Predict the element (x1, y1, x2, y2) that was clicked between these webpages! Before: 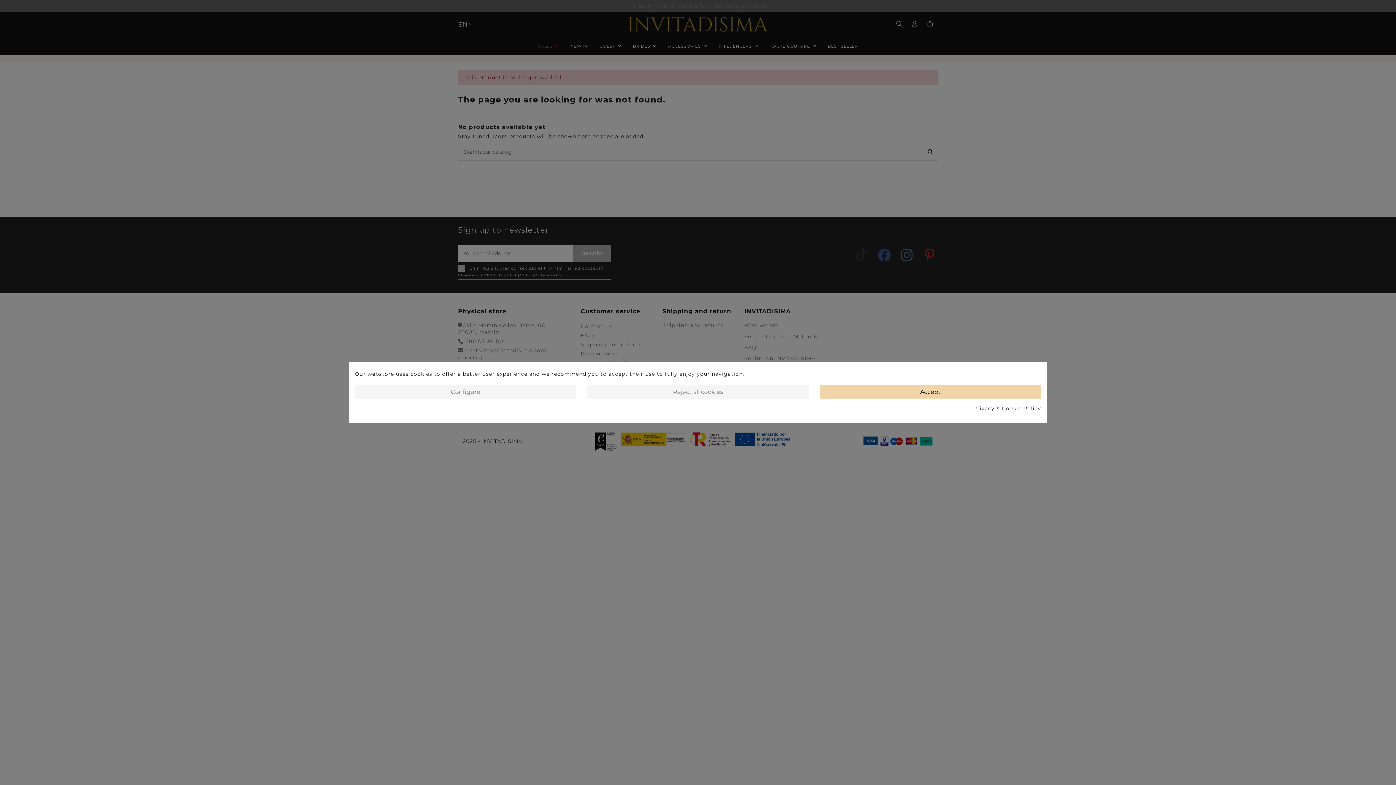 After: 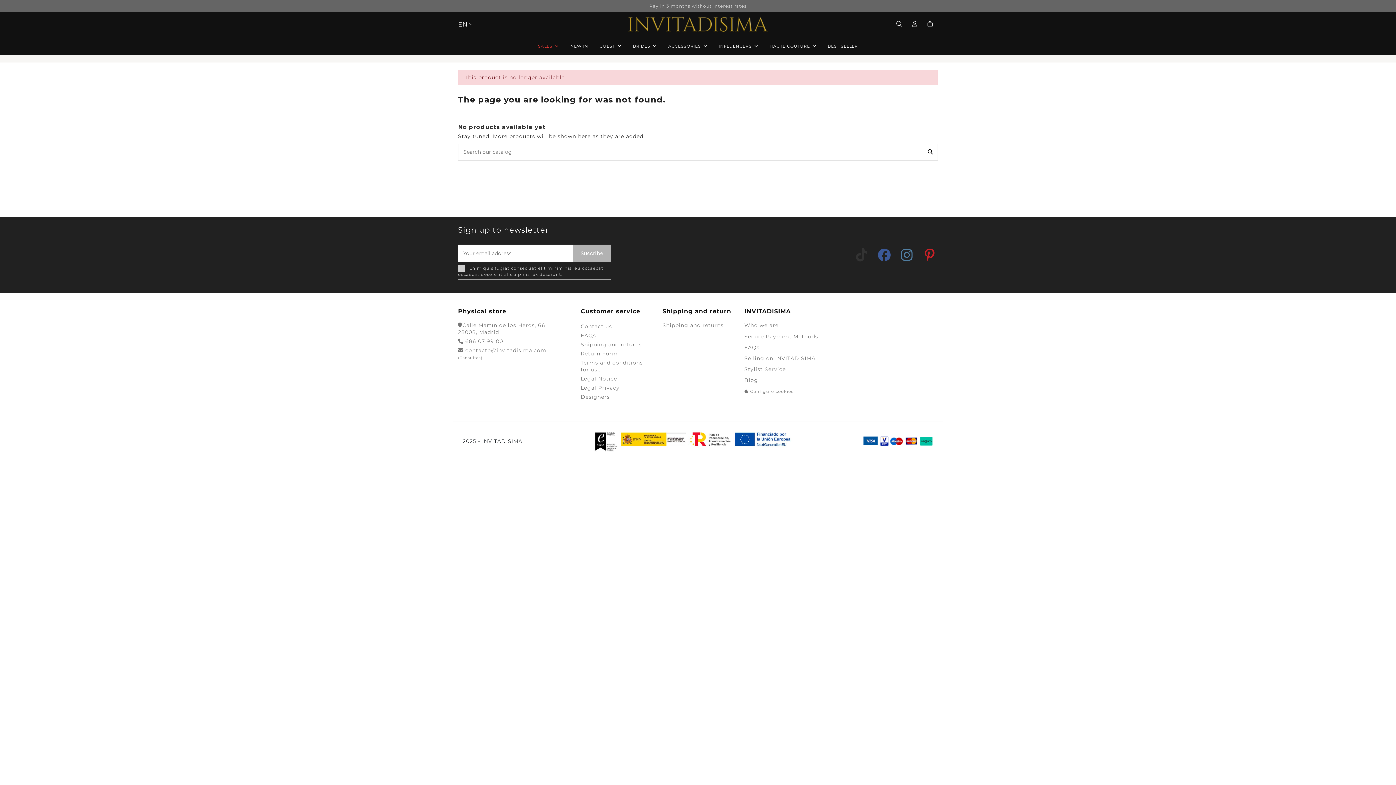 Action: label: Reject all cookies bbox: (587, 385, 808, 398)